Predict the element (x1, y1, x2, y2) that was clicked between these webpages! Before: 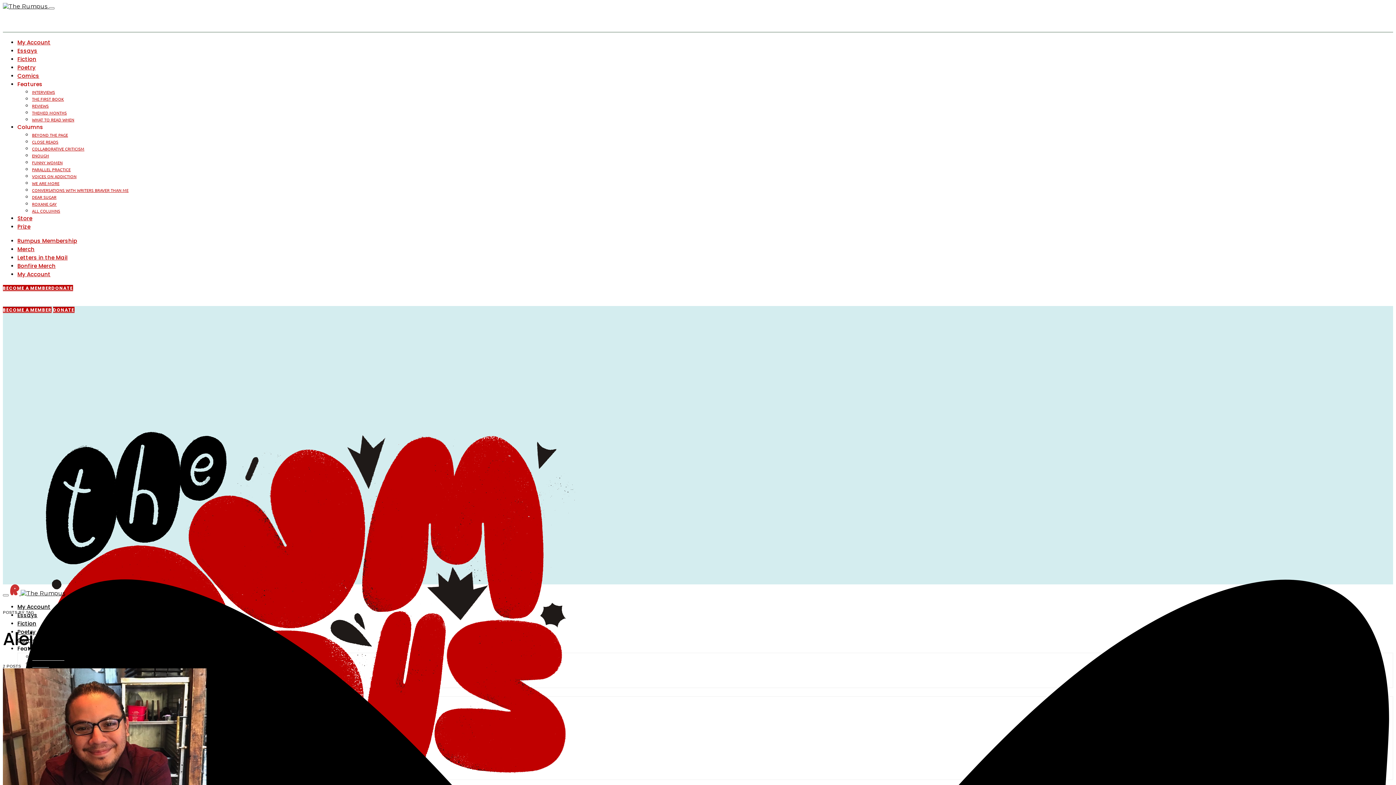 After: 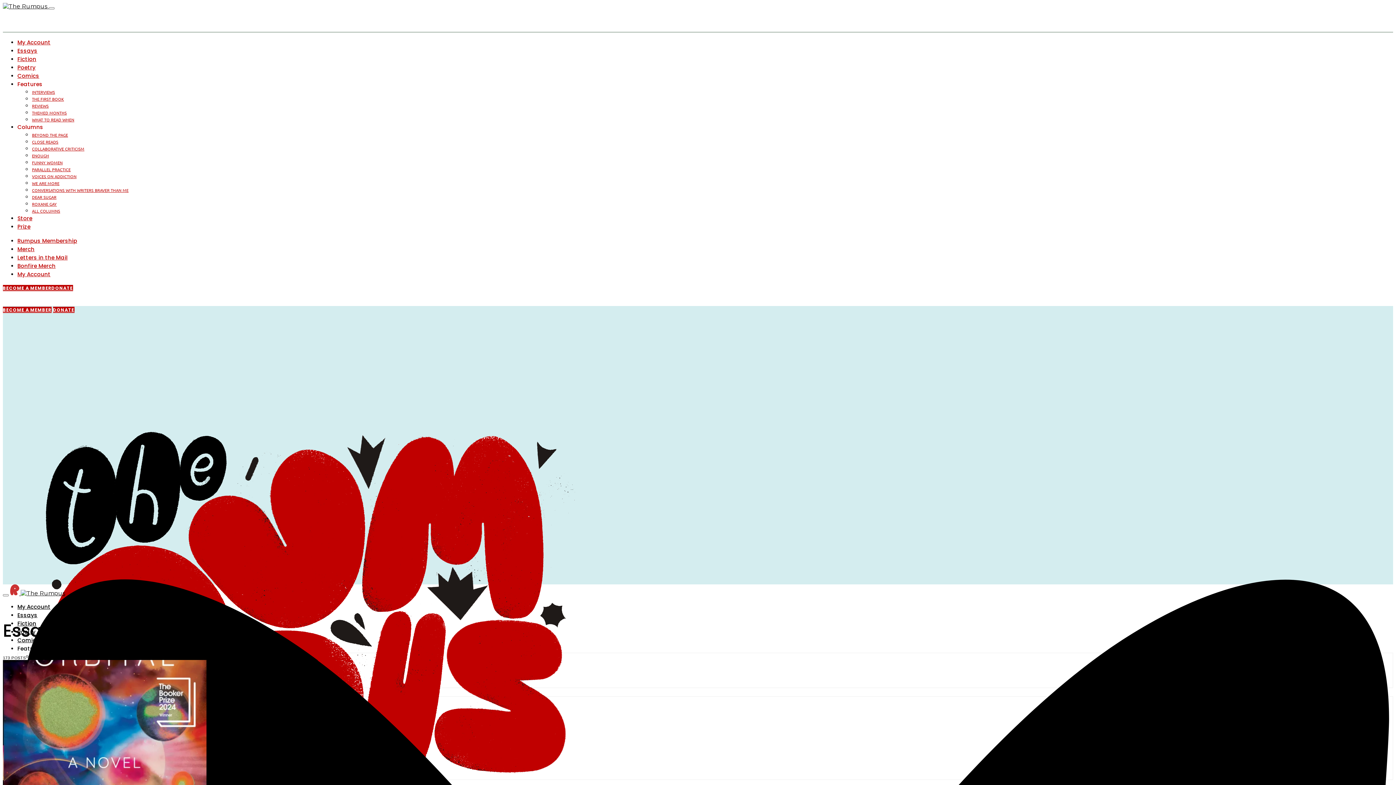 Action: bbox: (17, 46, 37, 54) label: Essays